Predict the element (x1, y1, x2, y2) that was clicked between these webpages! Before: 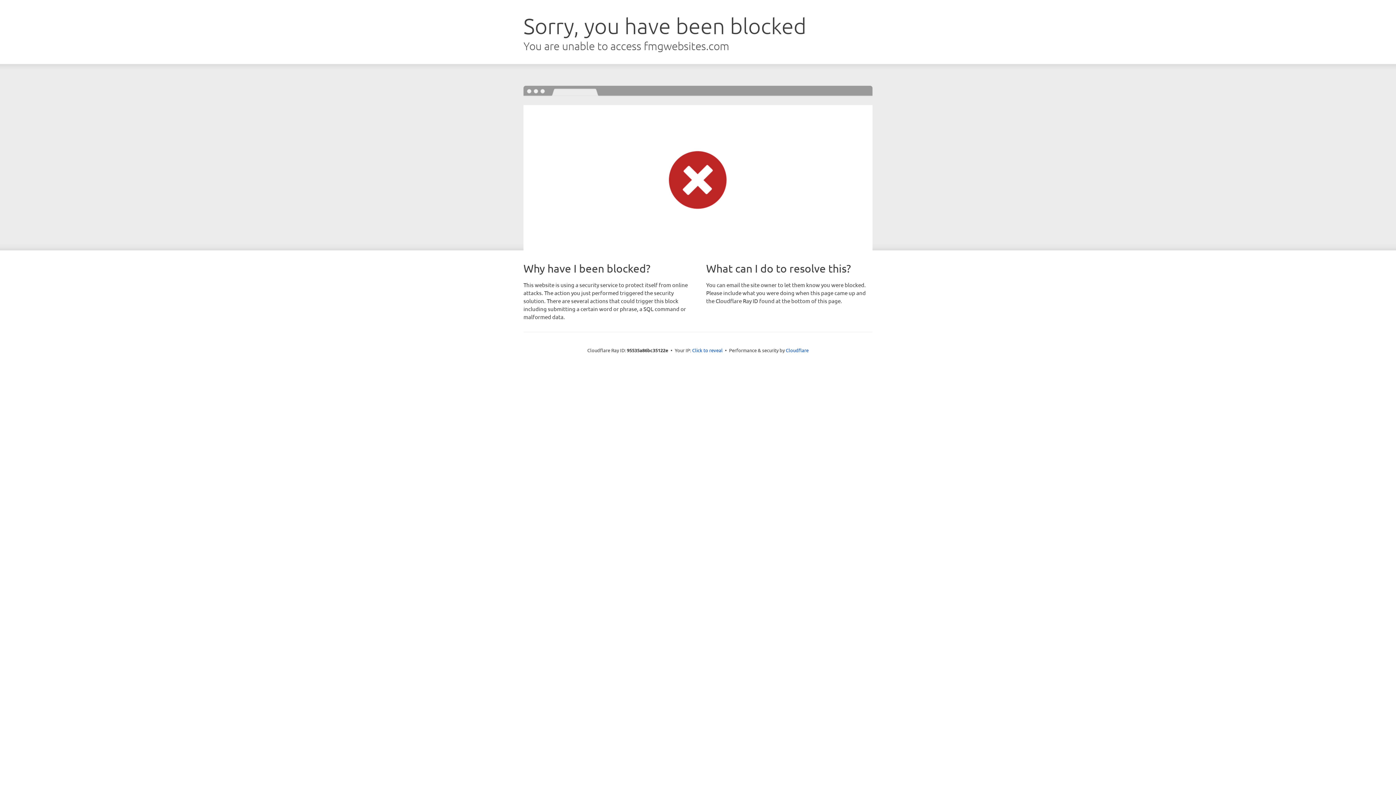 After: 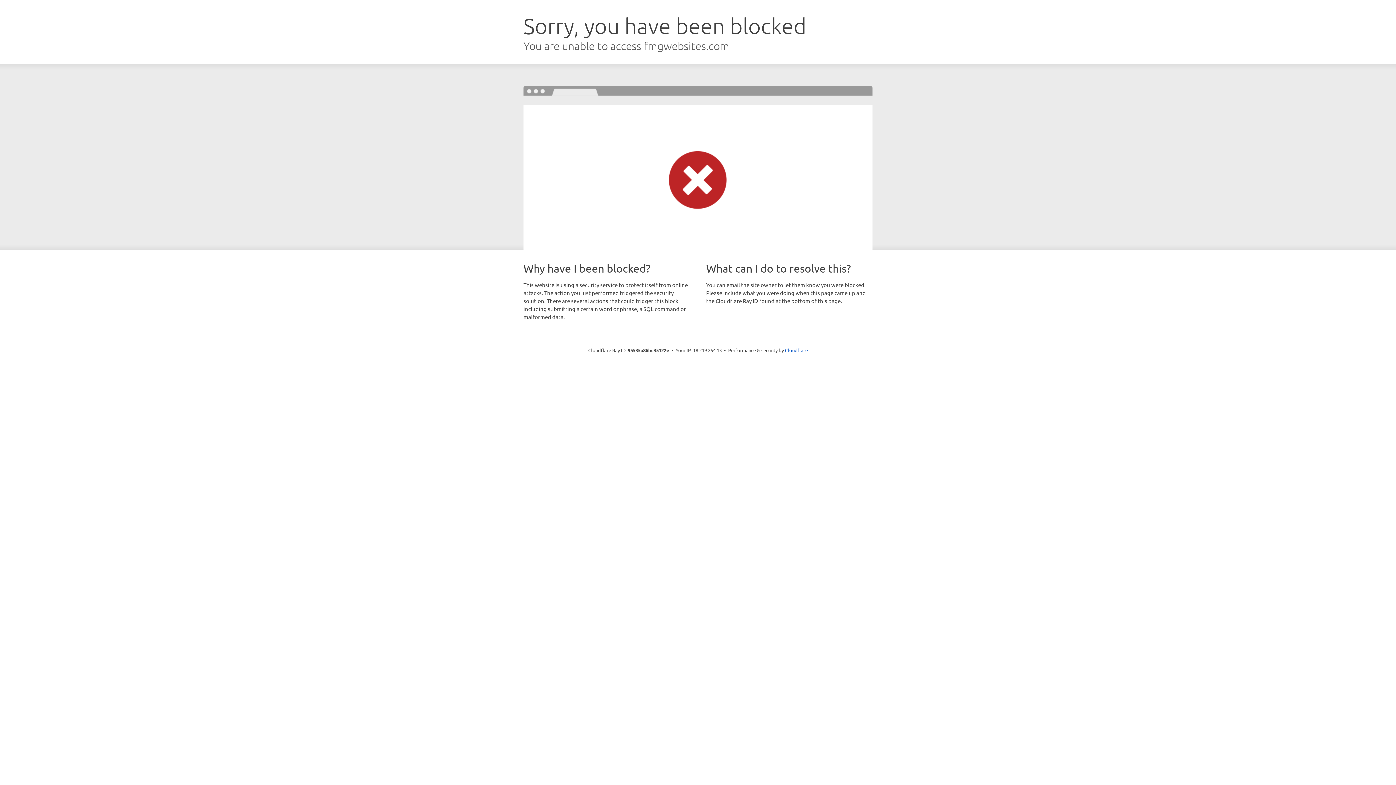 Action: bbox: (692, 346, 722, 353) label: Click to reveal